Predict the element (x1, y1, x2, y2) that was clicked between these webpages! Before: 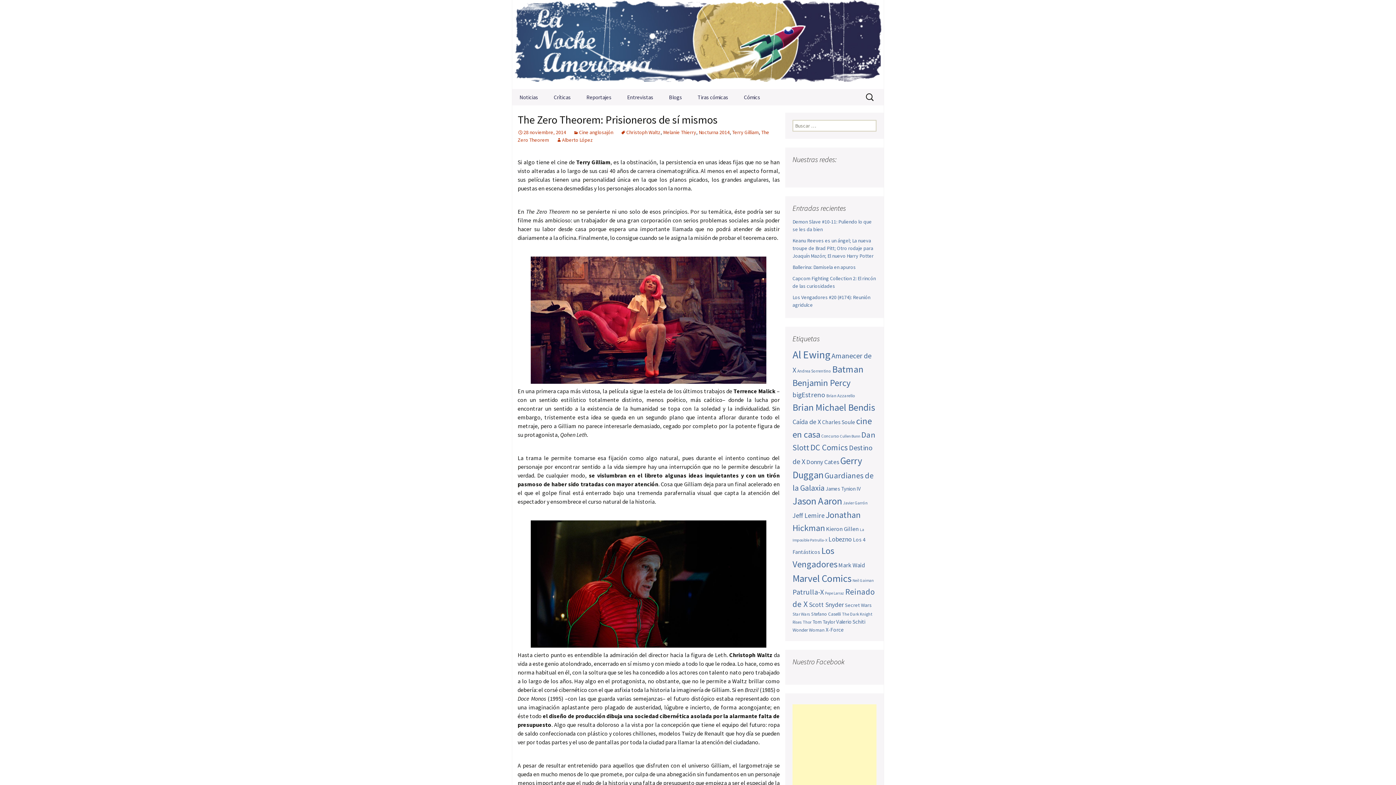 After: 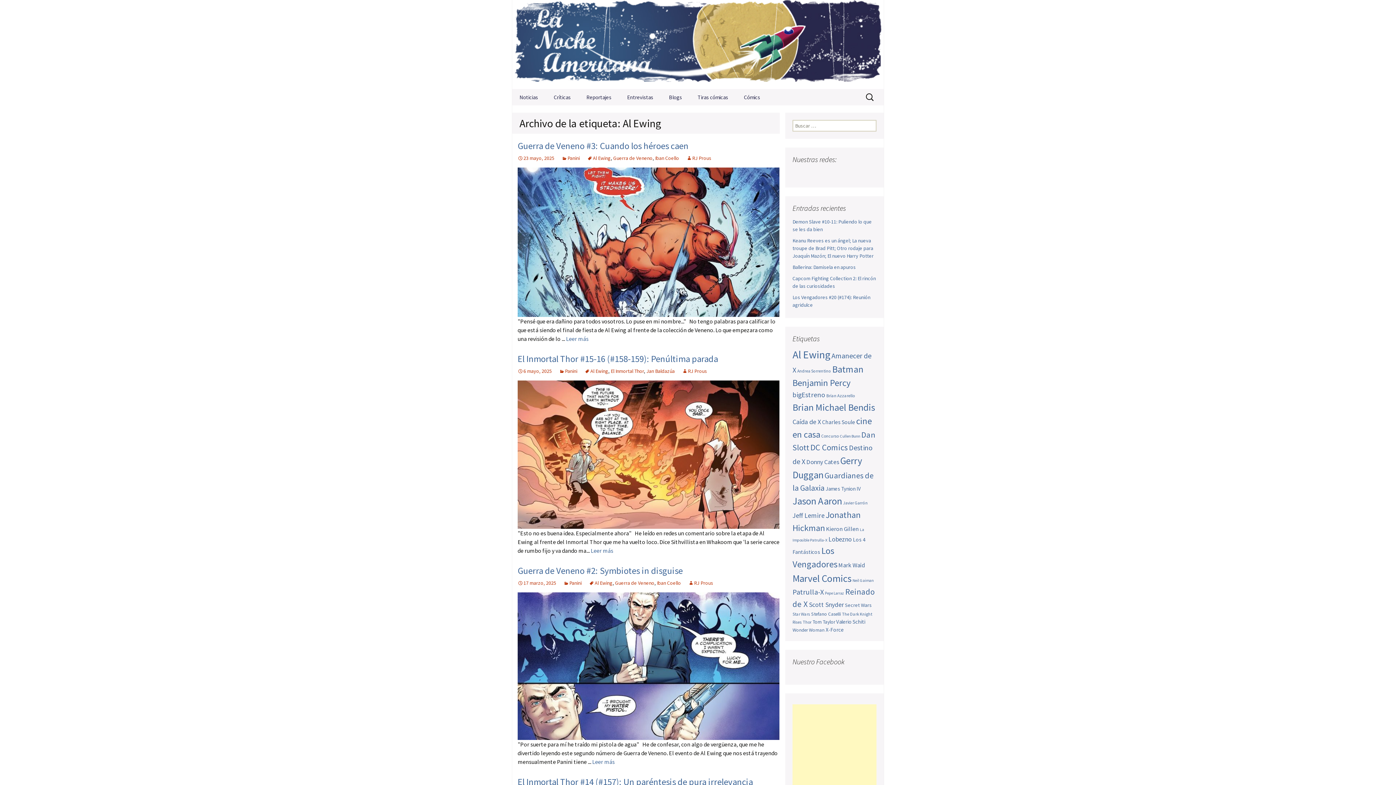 Action: label: Al Ewing (161 elementos) bbox: (792, 348, 830, 361)